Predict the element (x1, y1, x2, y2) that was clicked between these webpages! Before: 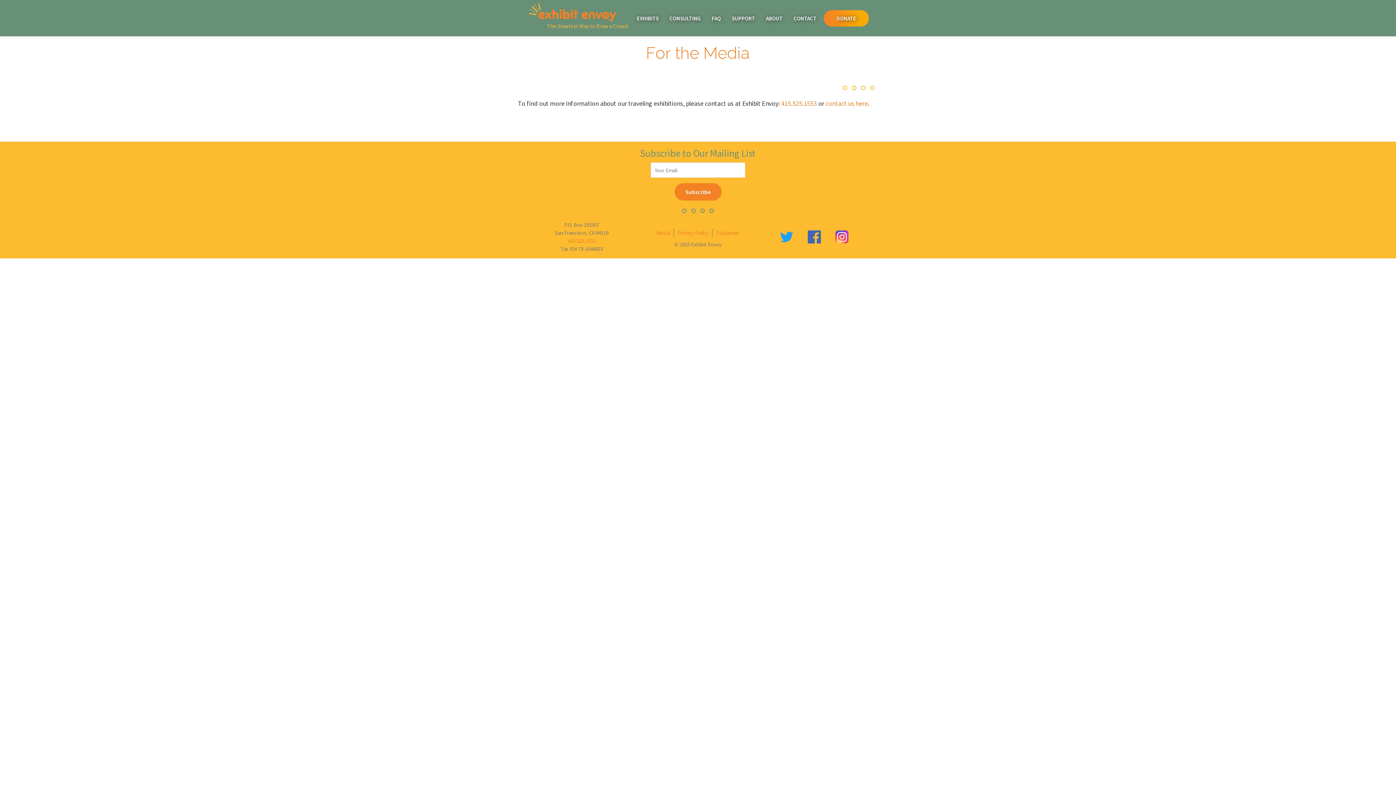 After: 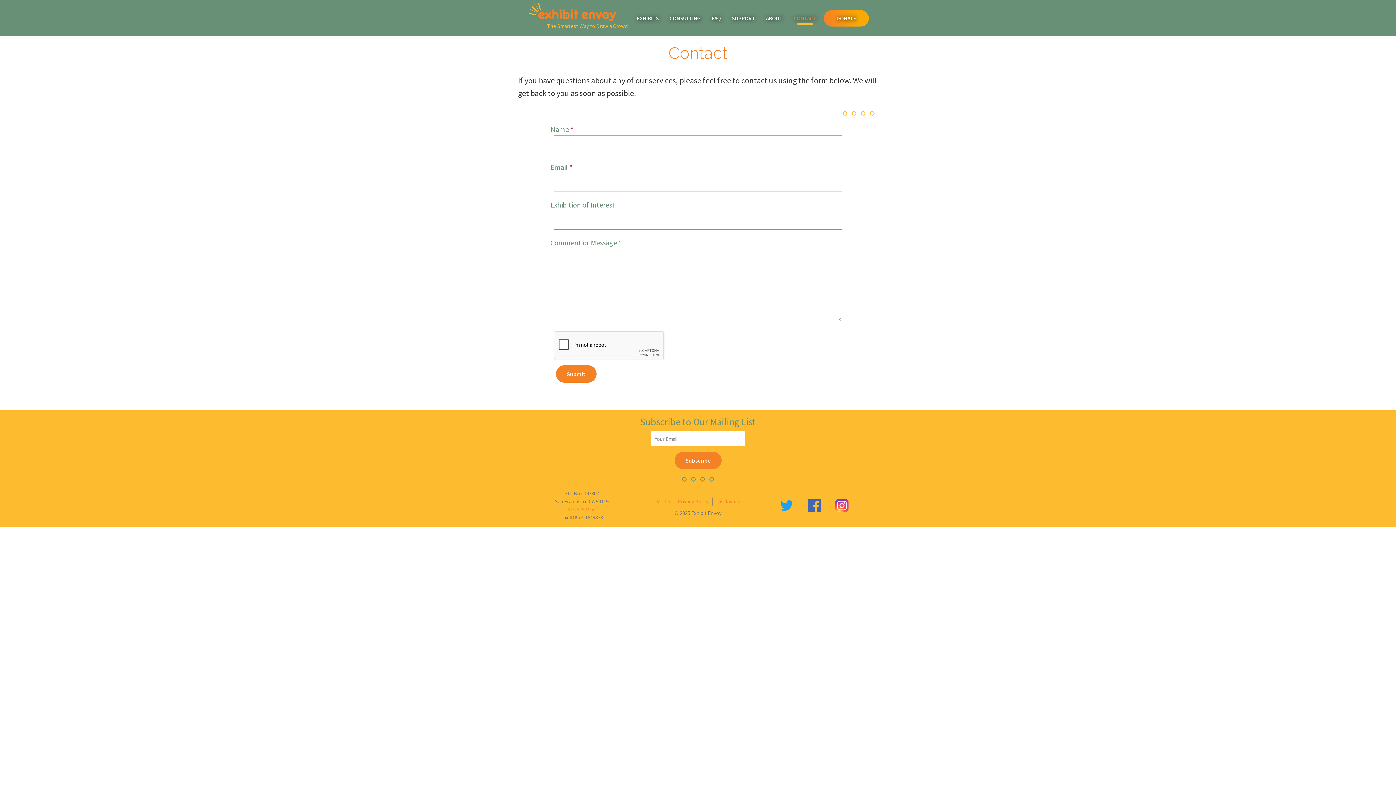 Action: bbox: (788, 11, 822, 25) label: CONTACT